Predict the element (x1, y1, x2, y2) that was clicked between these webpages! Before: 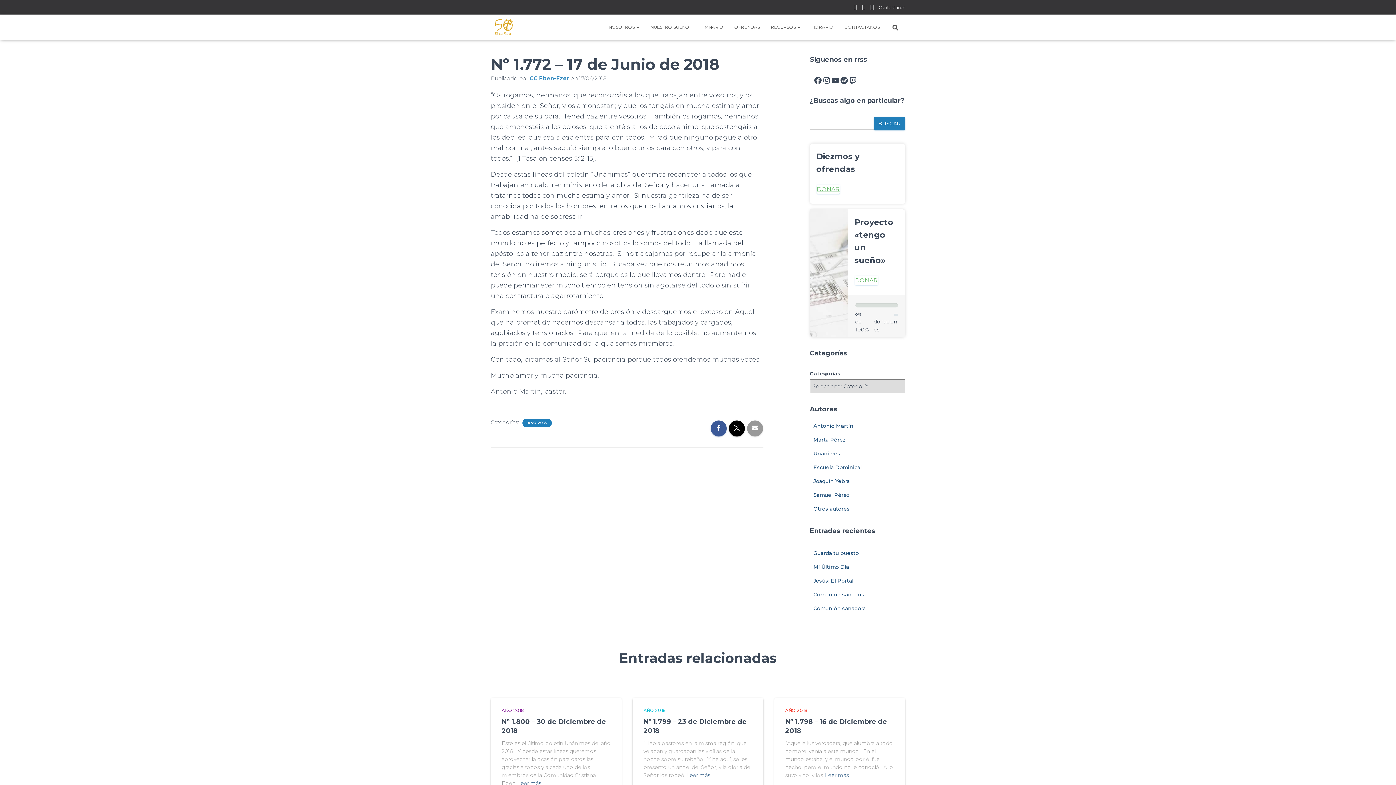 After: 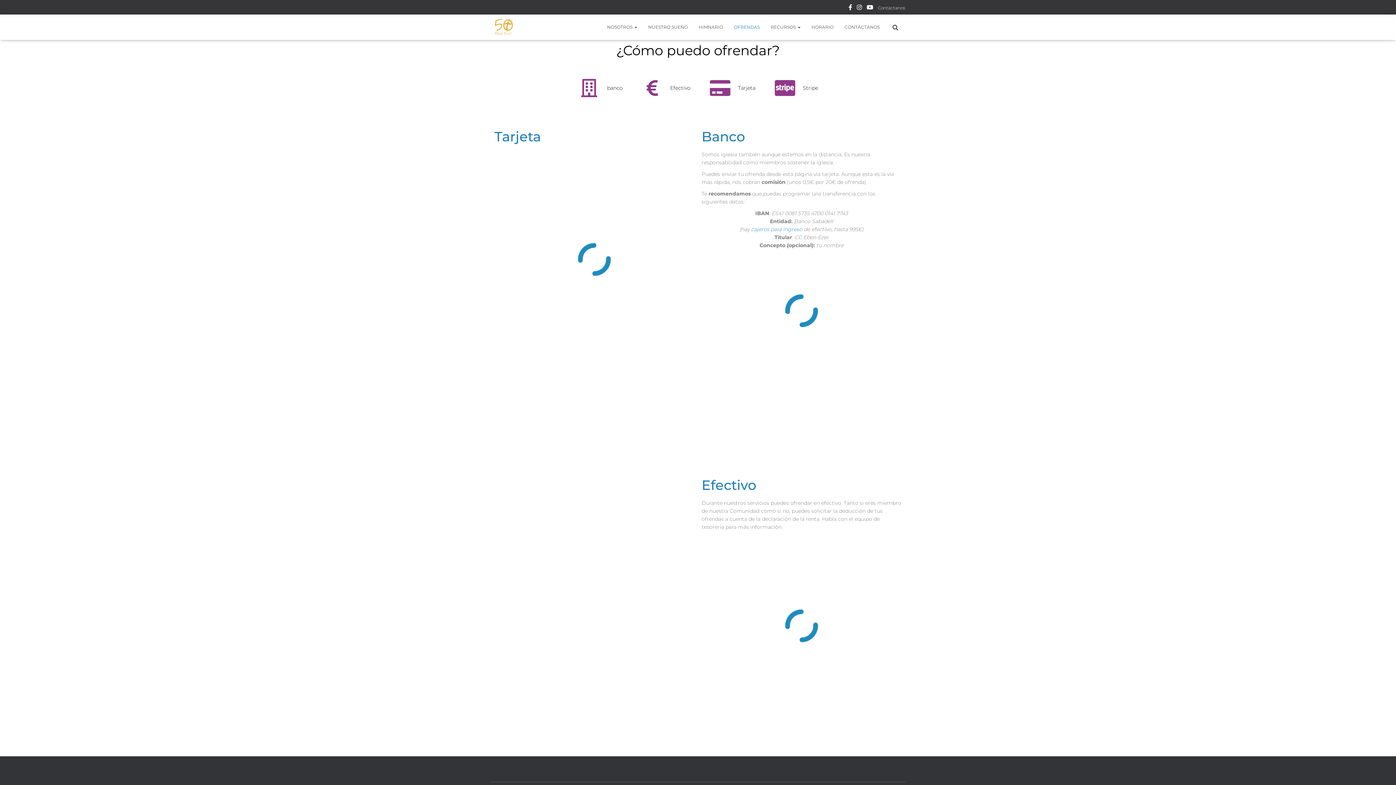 Action: label: OFRENDAS bbox: (729, 18, 765, 36)